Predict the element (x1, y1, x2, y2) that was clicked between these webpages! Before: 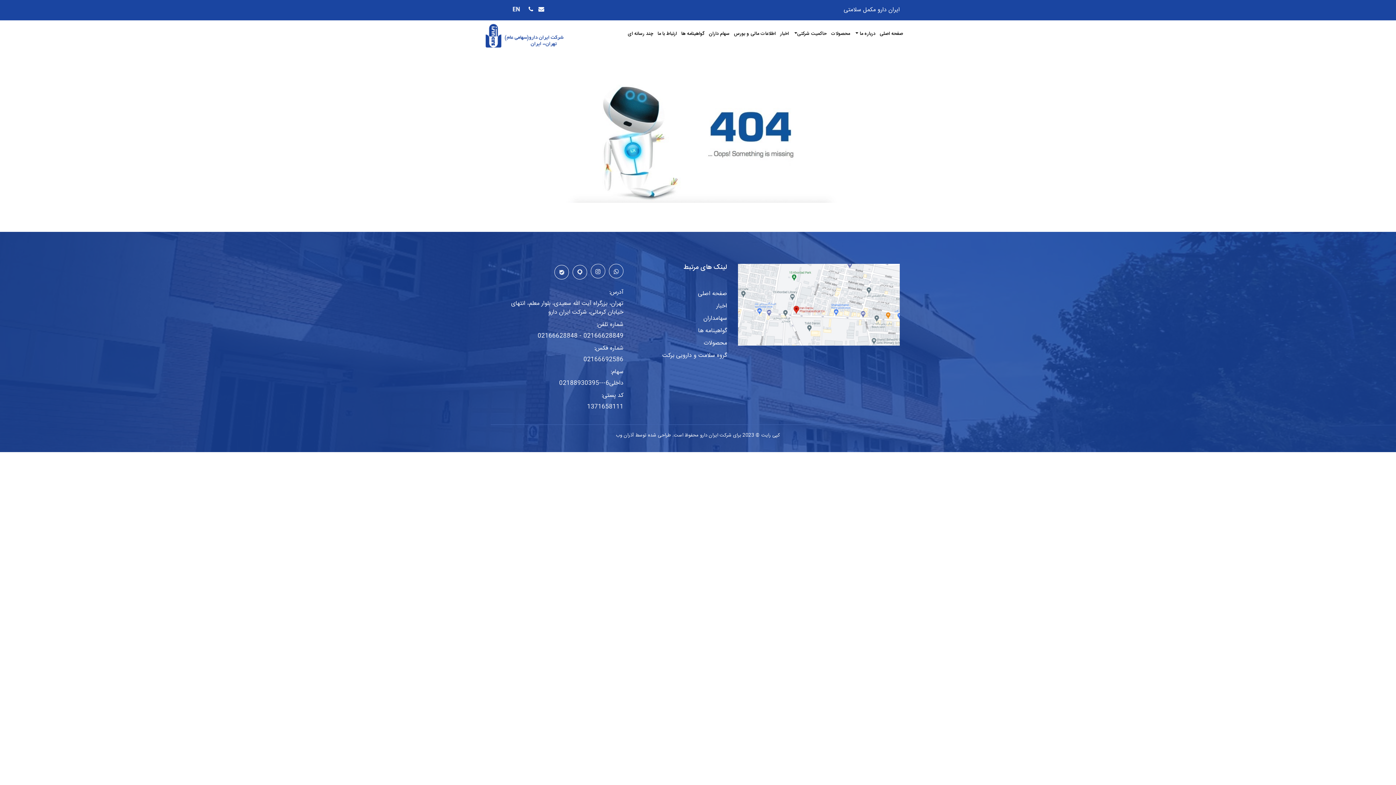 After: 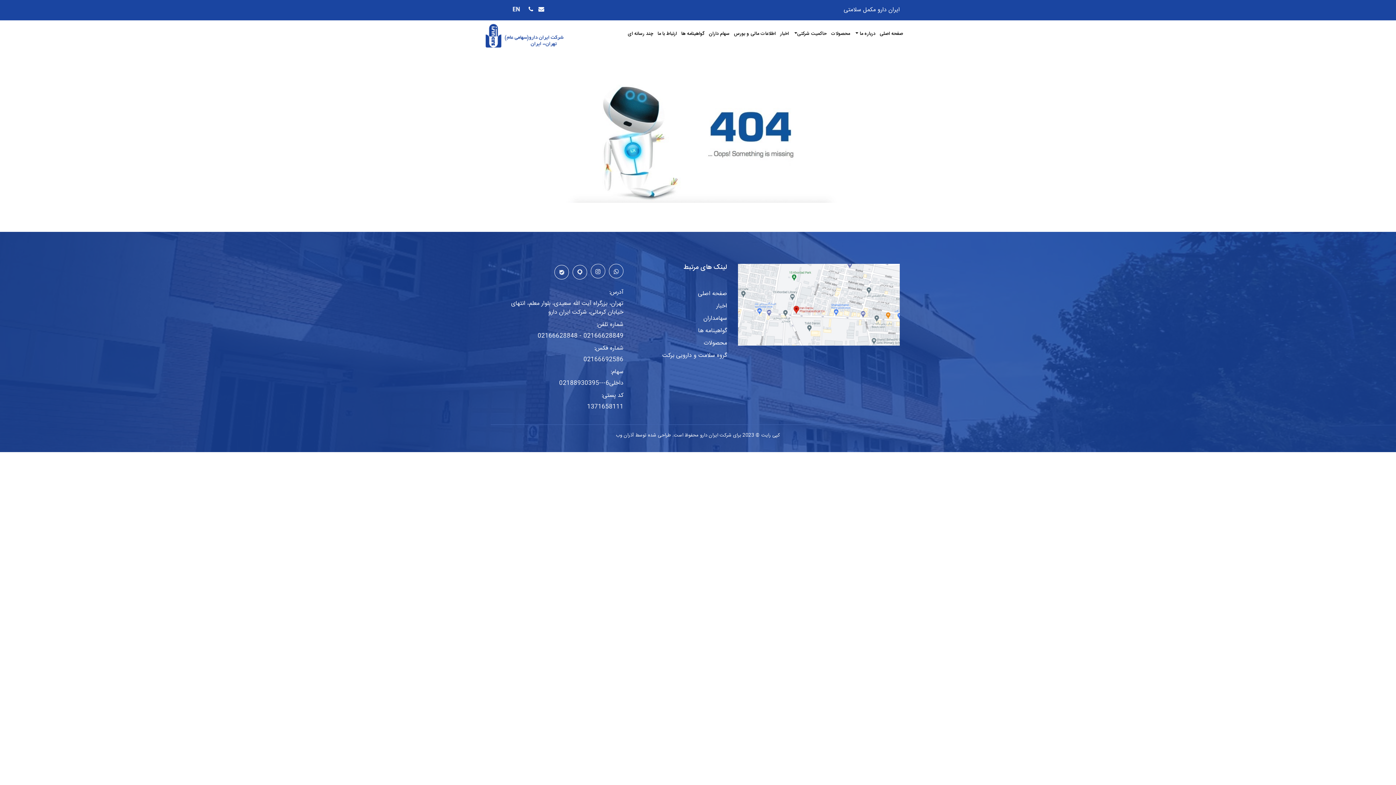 Action: bbox: (738, 300, 900, 310)